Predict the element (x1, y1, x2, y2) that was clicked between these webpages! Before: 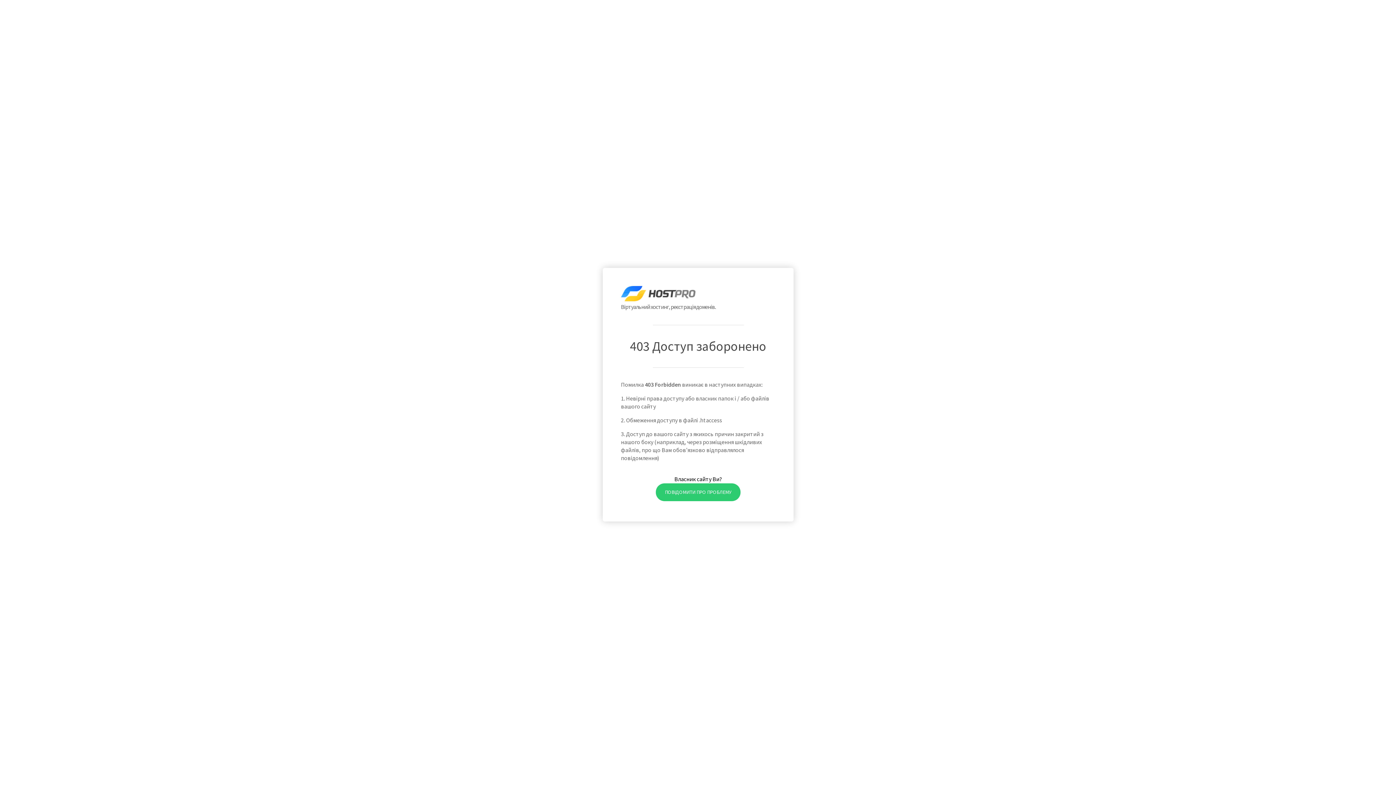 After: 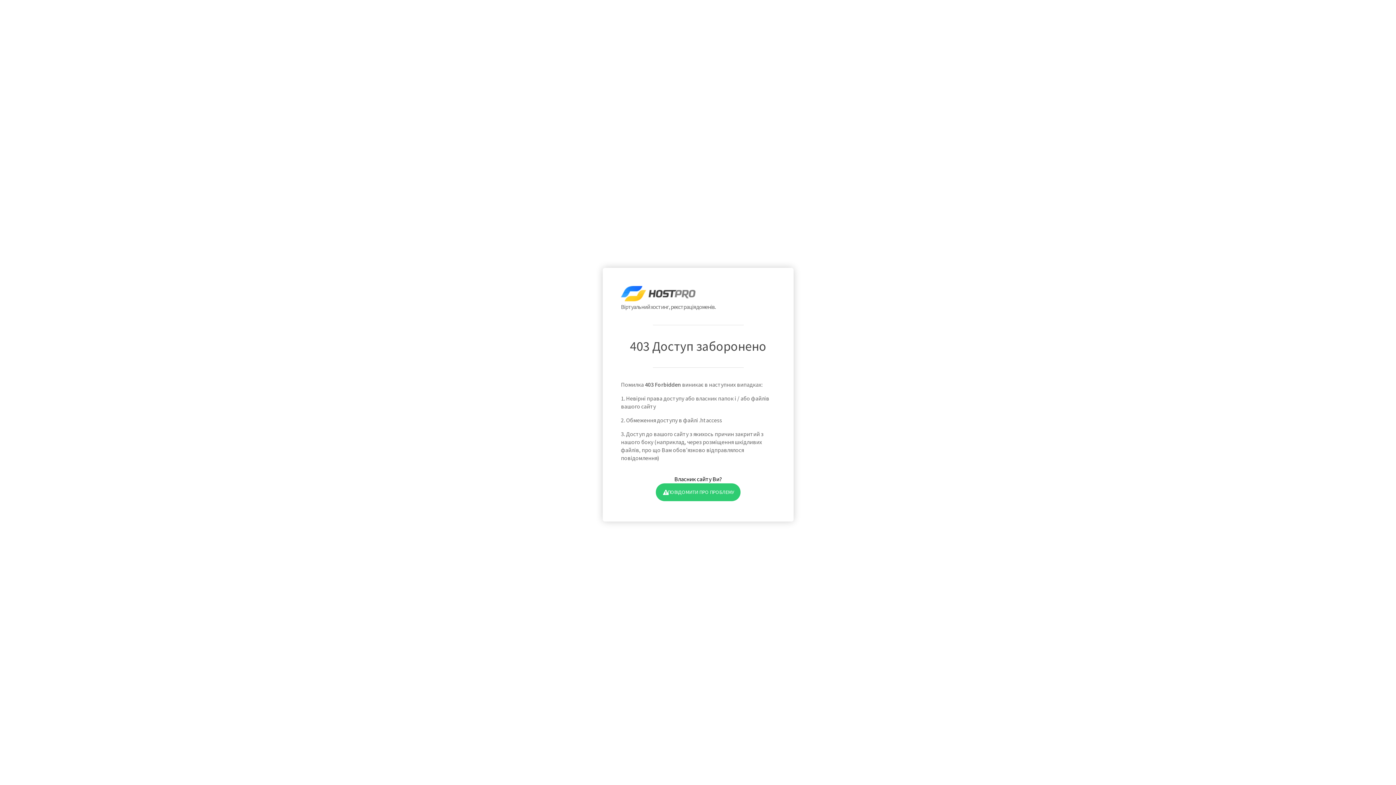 Action: label: ПОВІДОМИТИ ПРО ПРОБЛЕМУ bbox: (655, 483, 740, 501)